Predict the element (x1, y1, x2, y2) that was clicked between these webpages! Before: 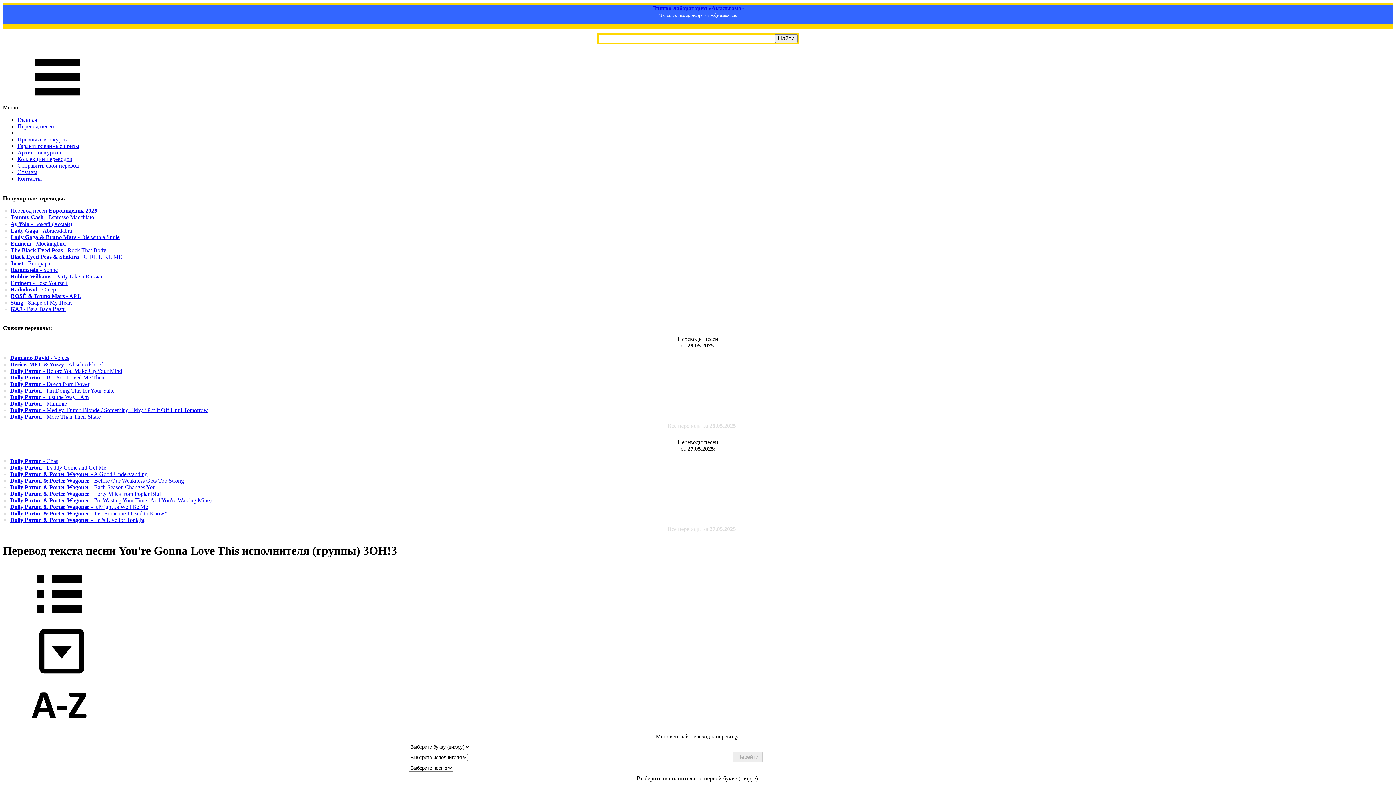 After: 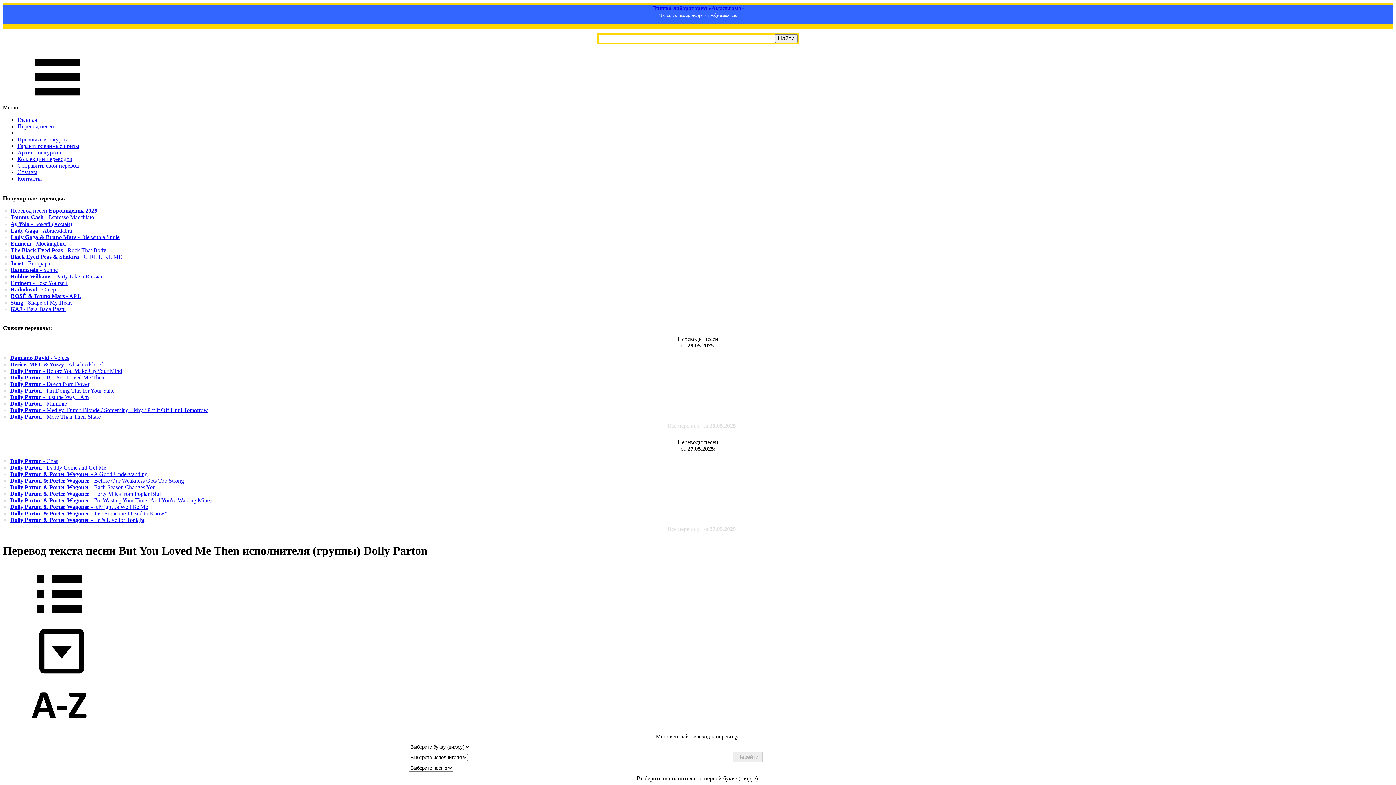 Action: label: Dolly Parton - But You Loved Me Then bbox: (10, 374, 104, 380)